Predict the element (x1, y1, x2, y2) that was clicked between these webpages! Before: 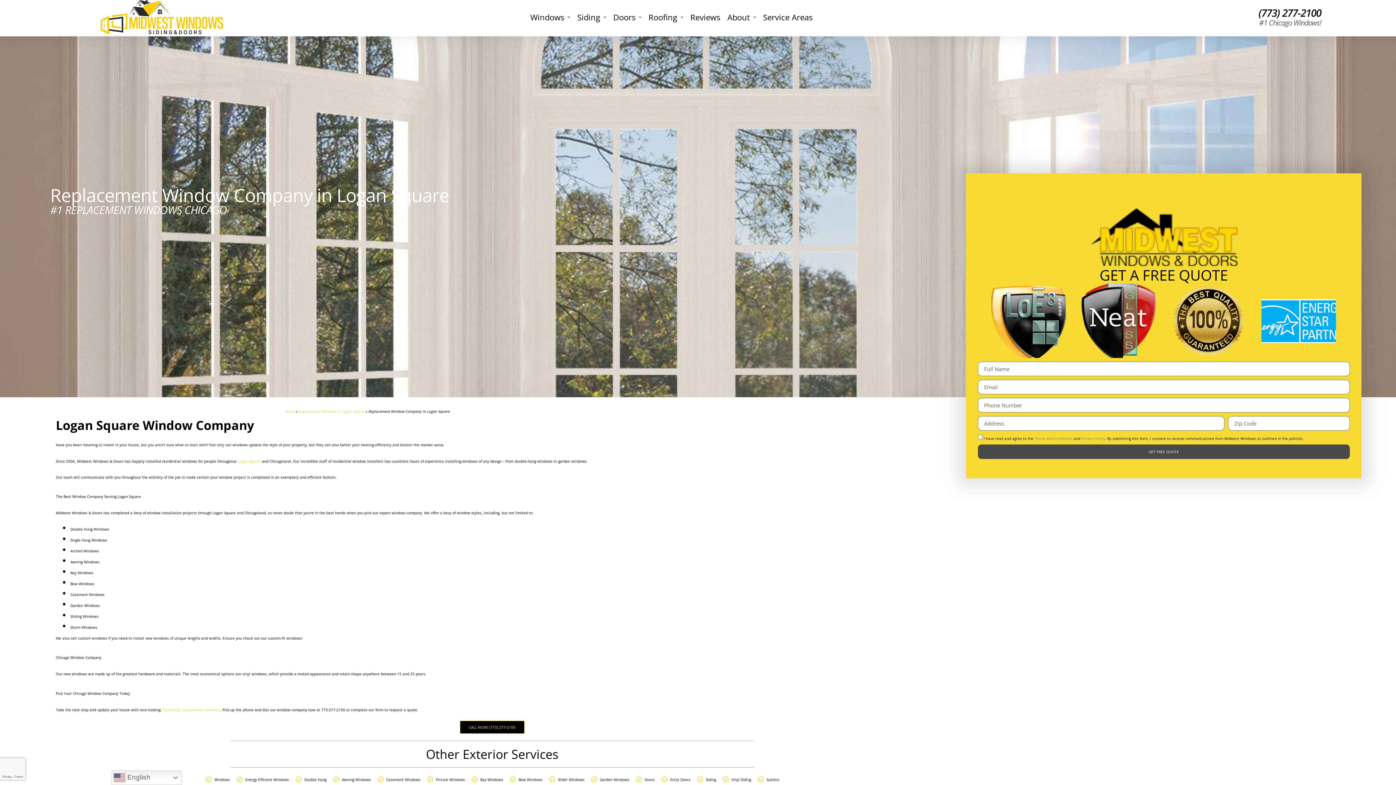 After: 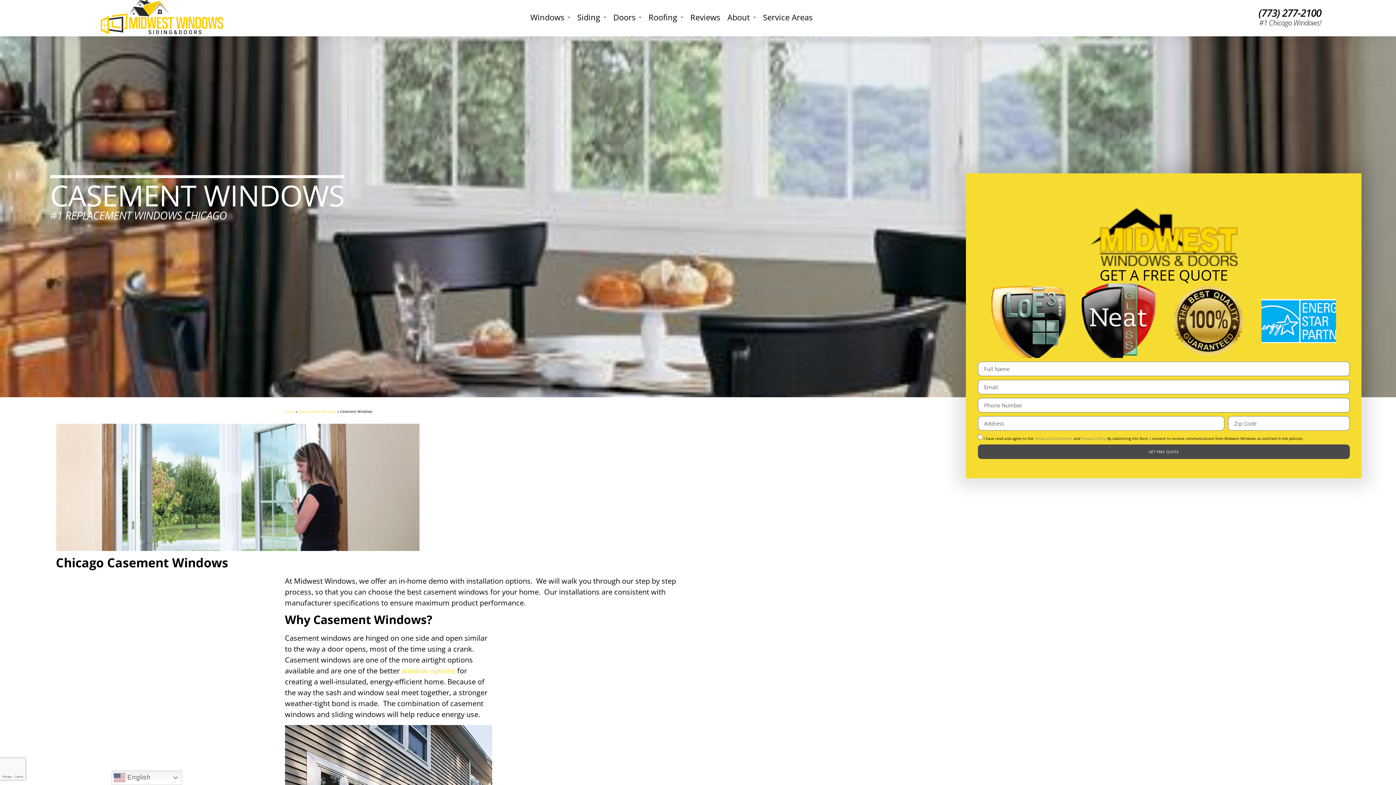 Action: bbox: (376, 774, 420, 785) label: Casement Windows